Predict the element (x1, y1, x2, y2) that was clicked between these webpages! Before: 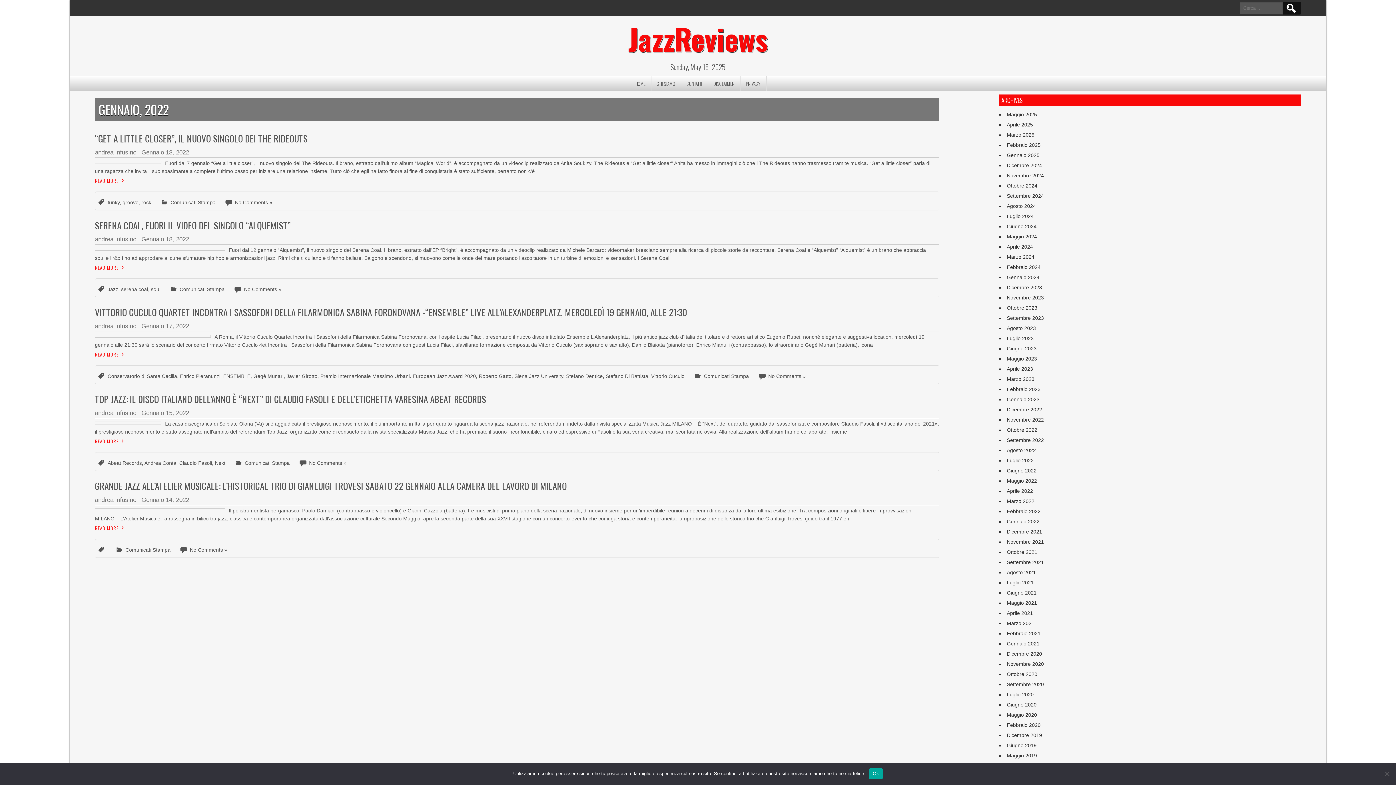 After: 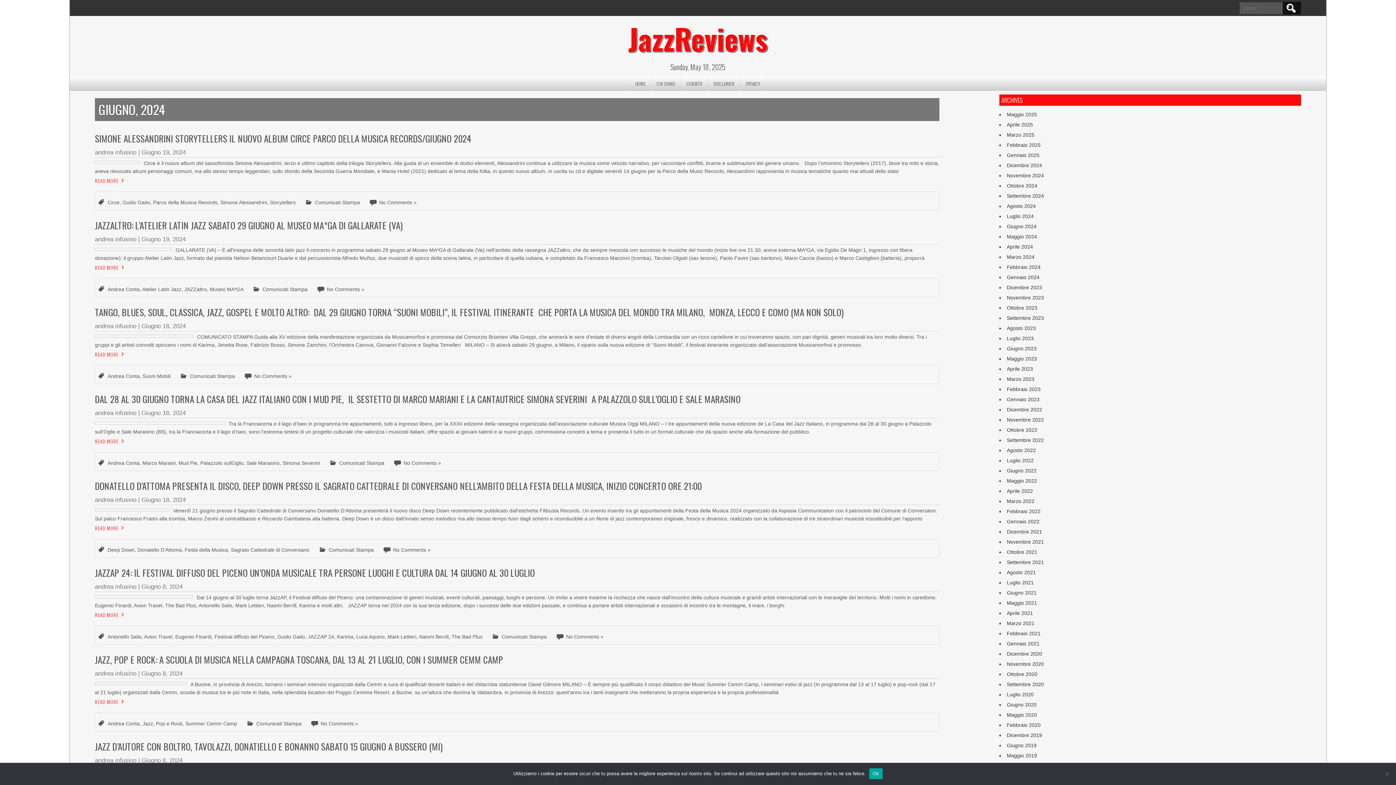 Action: label: Giugno 2024 bbox: (1007, 223, 1036, 229)